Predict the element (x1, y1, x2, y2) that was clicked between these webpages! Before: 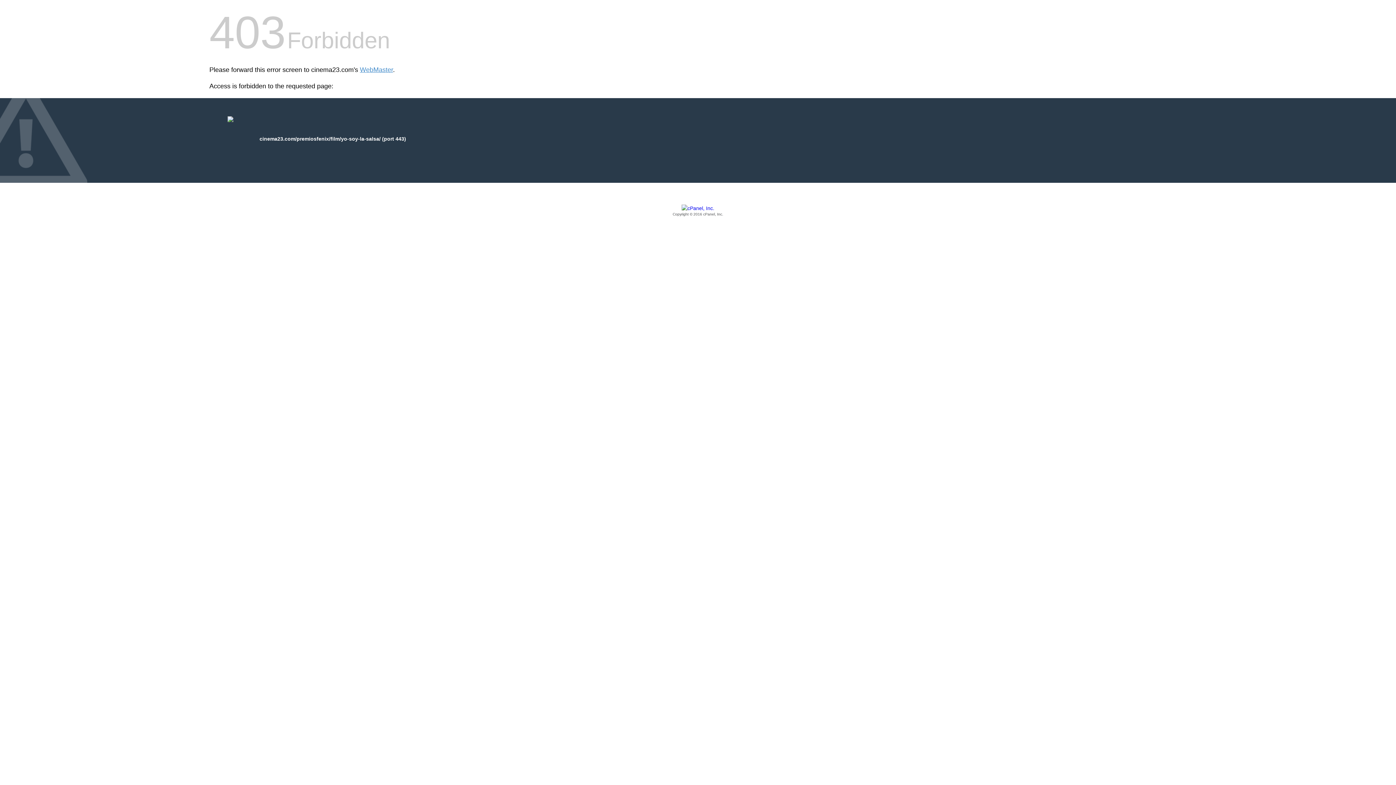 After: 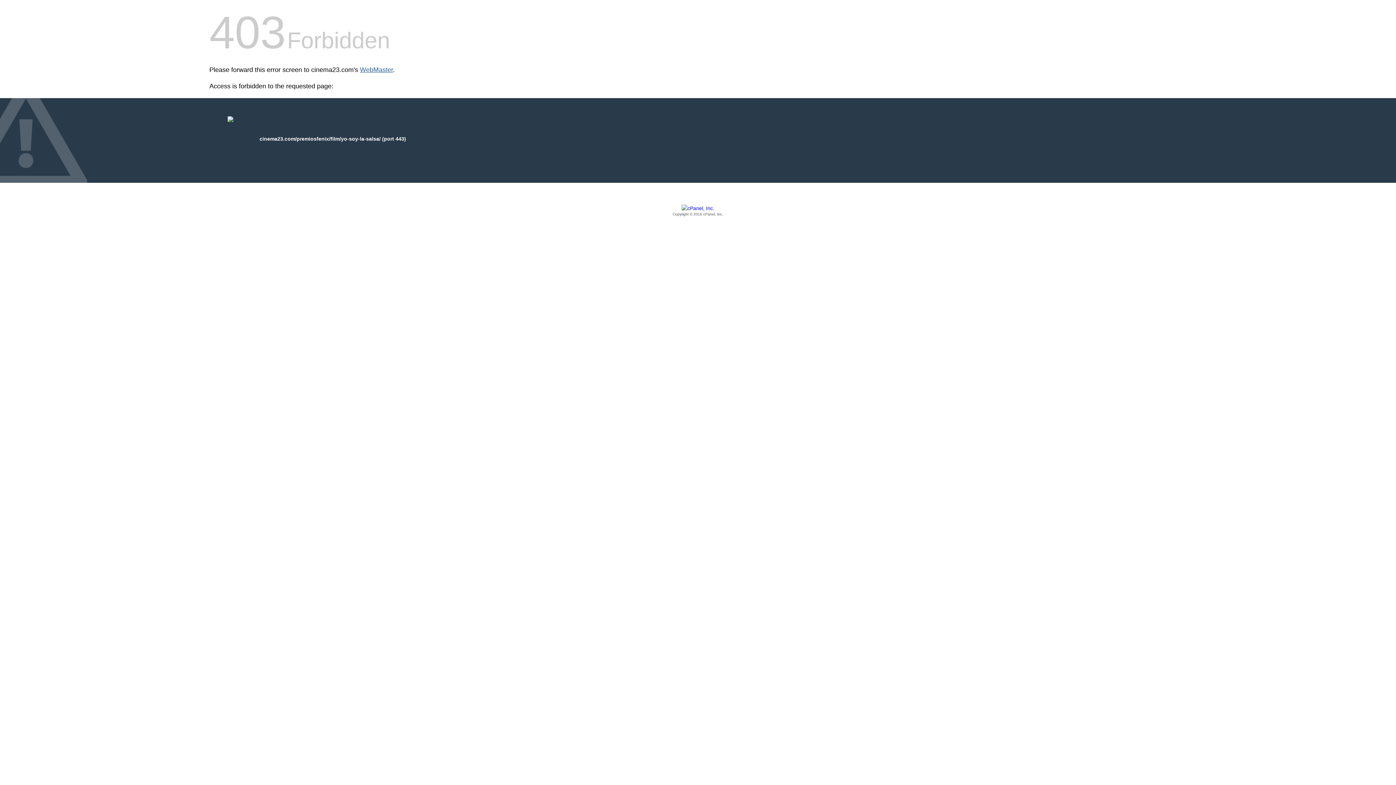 Action: label: WebMaster bbox: (360, 66, 393, 73)